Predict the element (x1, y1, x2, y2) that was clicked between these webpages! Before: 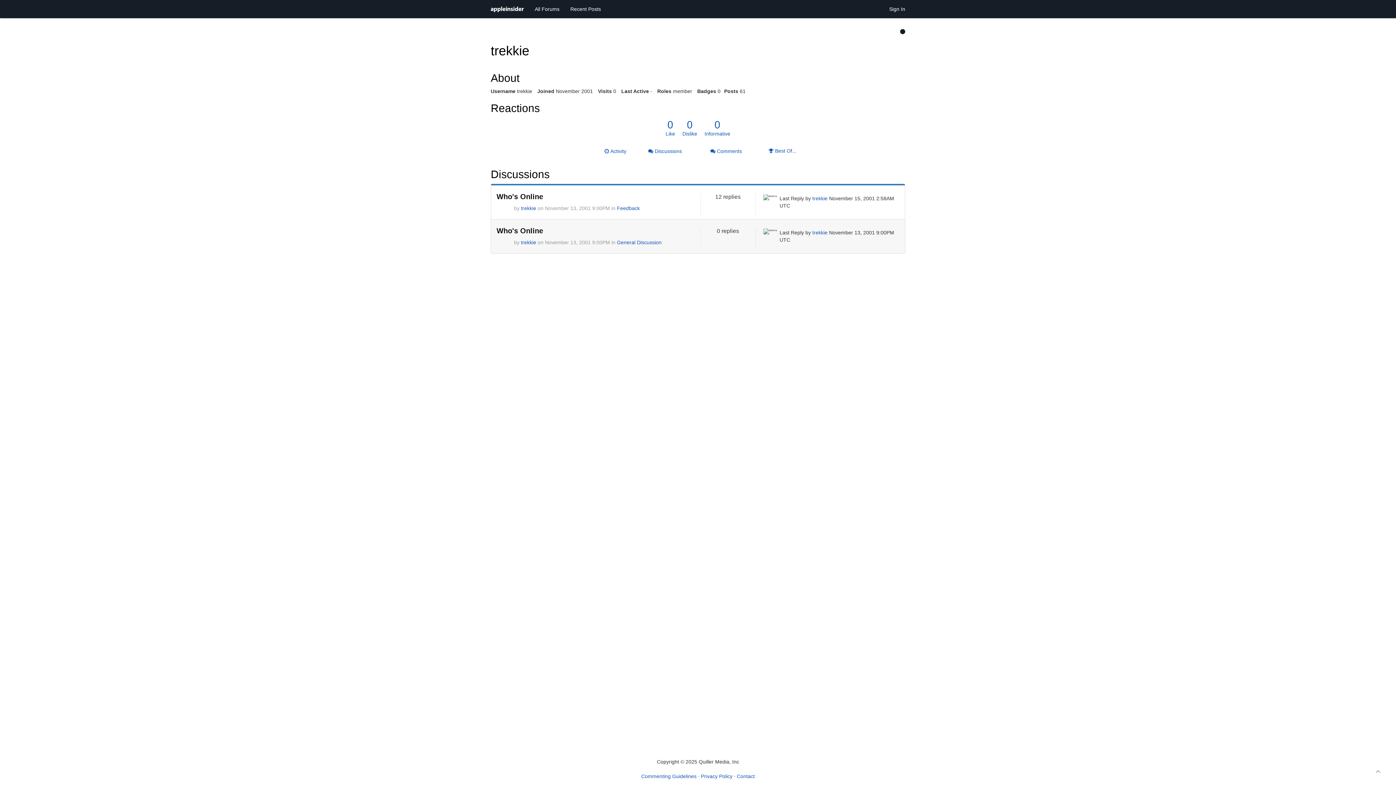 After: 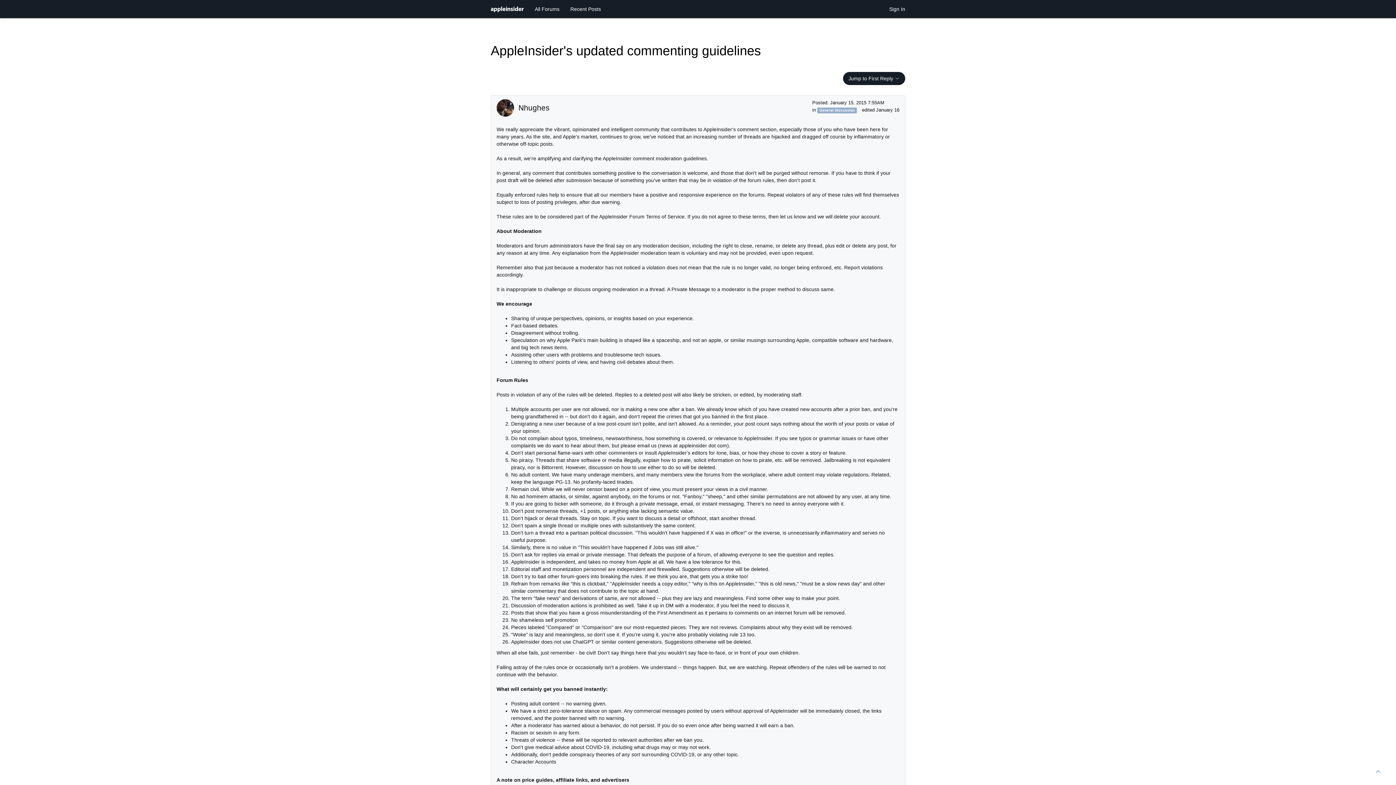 Action: label: Commenting Guidelines bbox: (641, 773, 696, 779)